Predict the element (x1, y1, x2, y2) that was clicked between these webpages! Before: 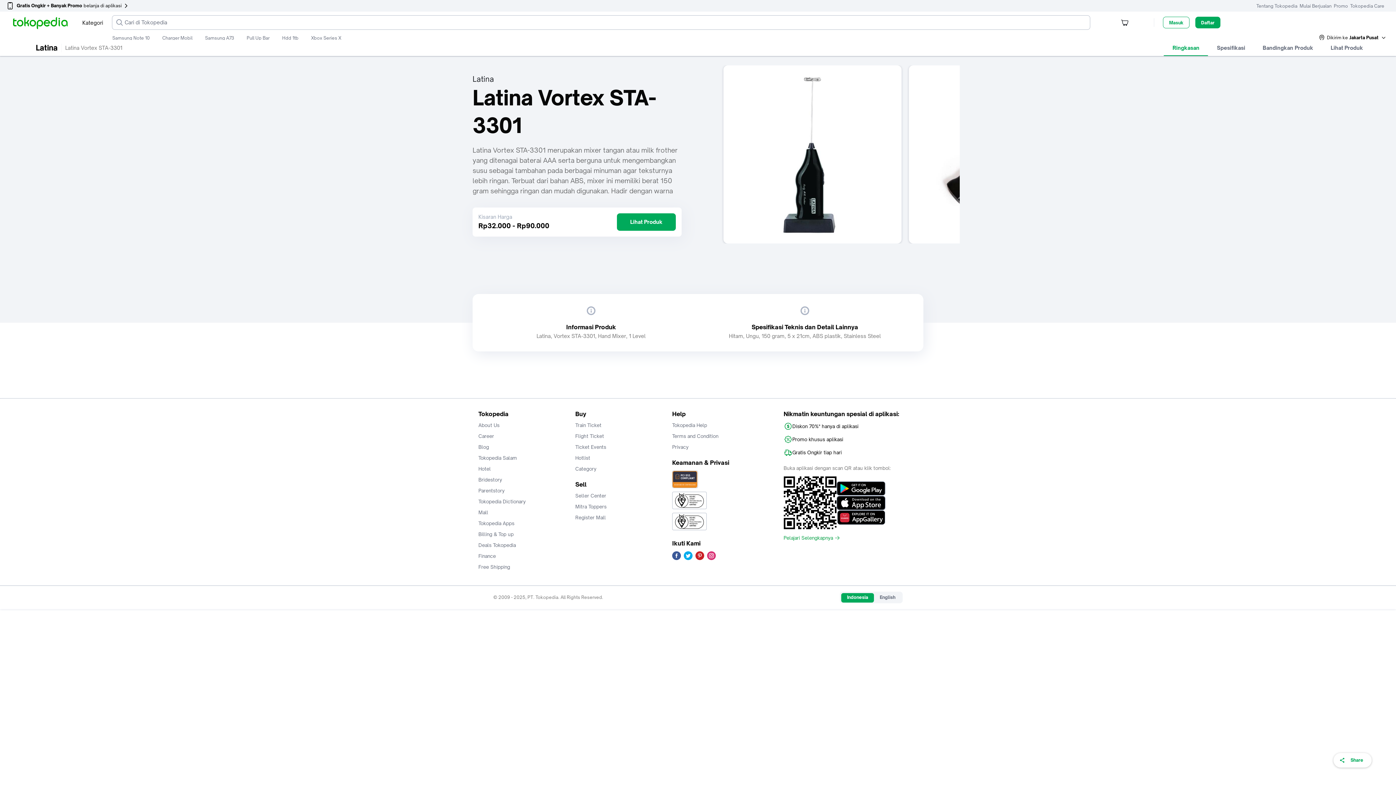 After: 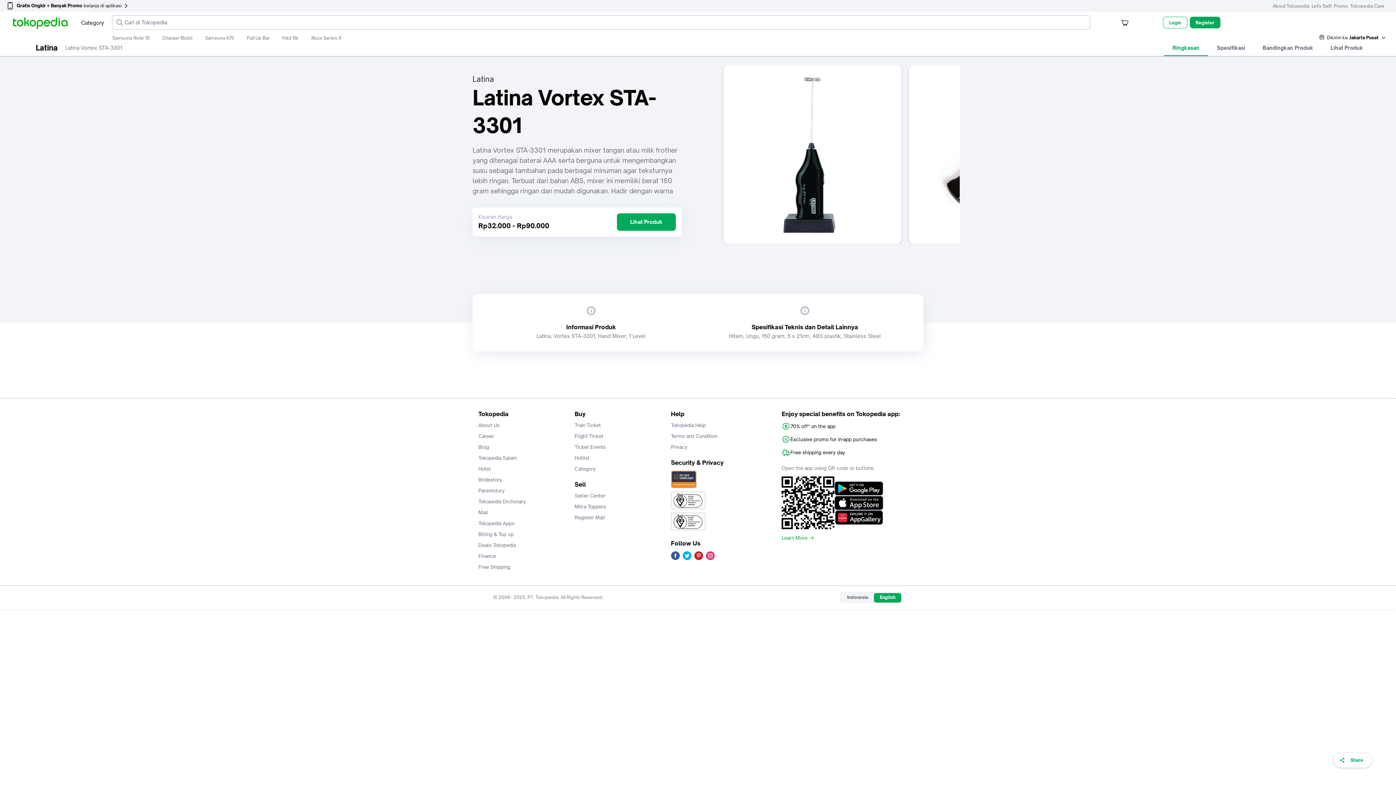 Action: label: English bbox: (874, 593, 901, 602)